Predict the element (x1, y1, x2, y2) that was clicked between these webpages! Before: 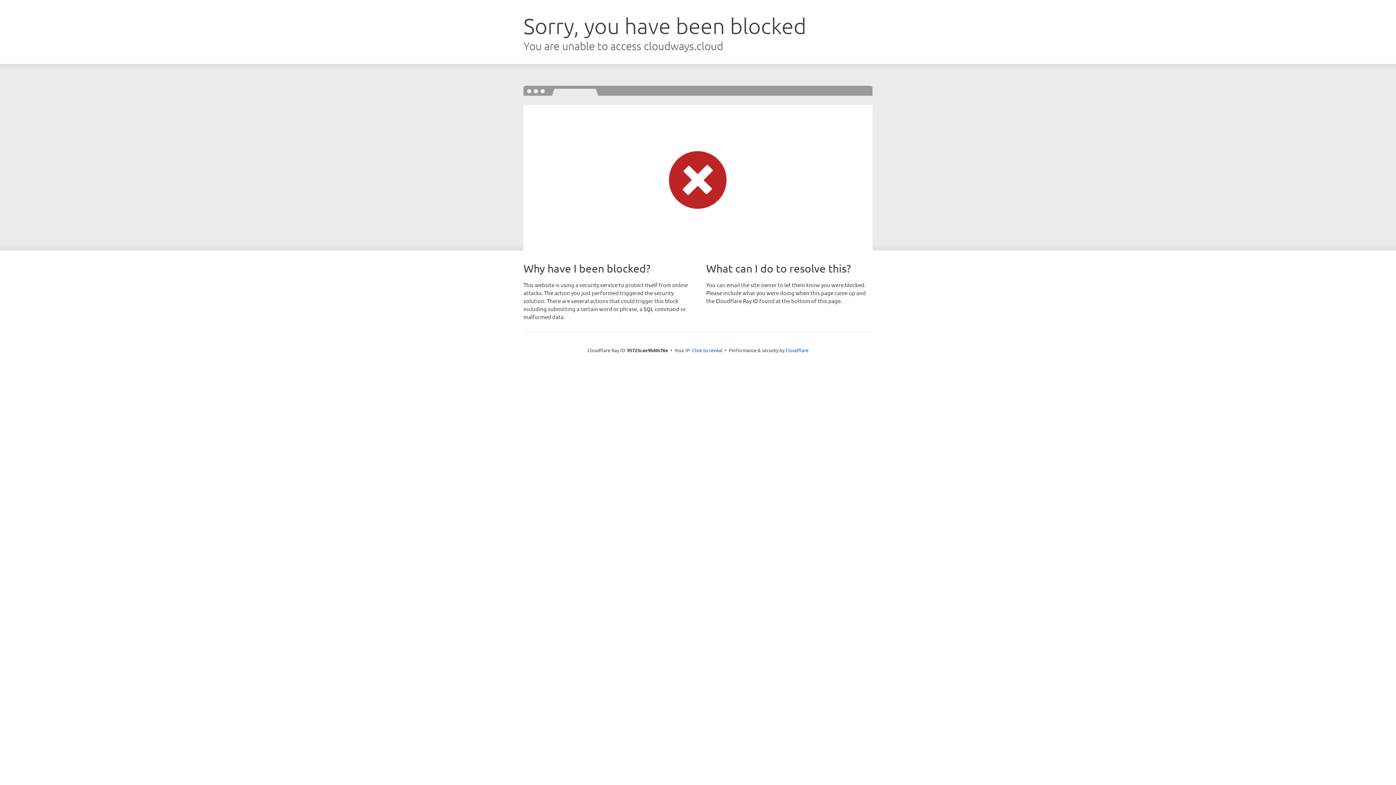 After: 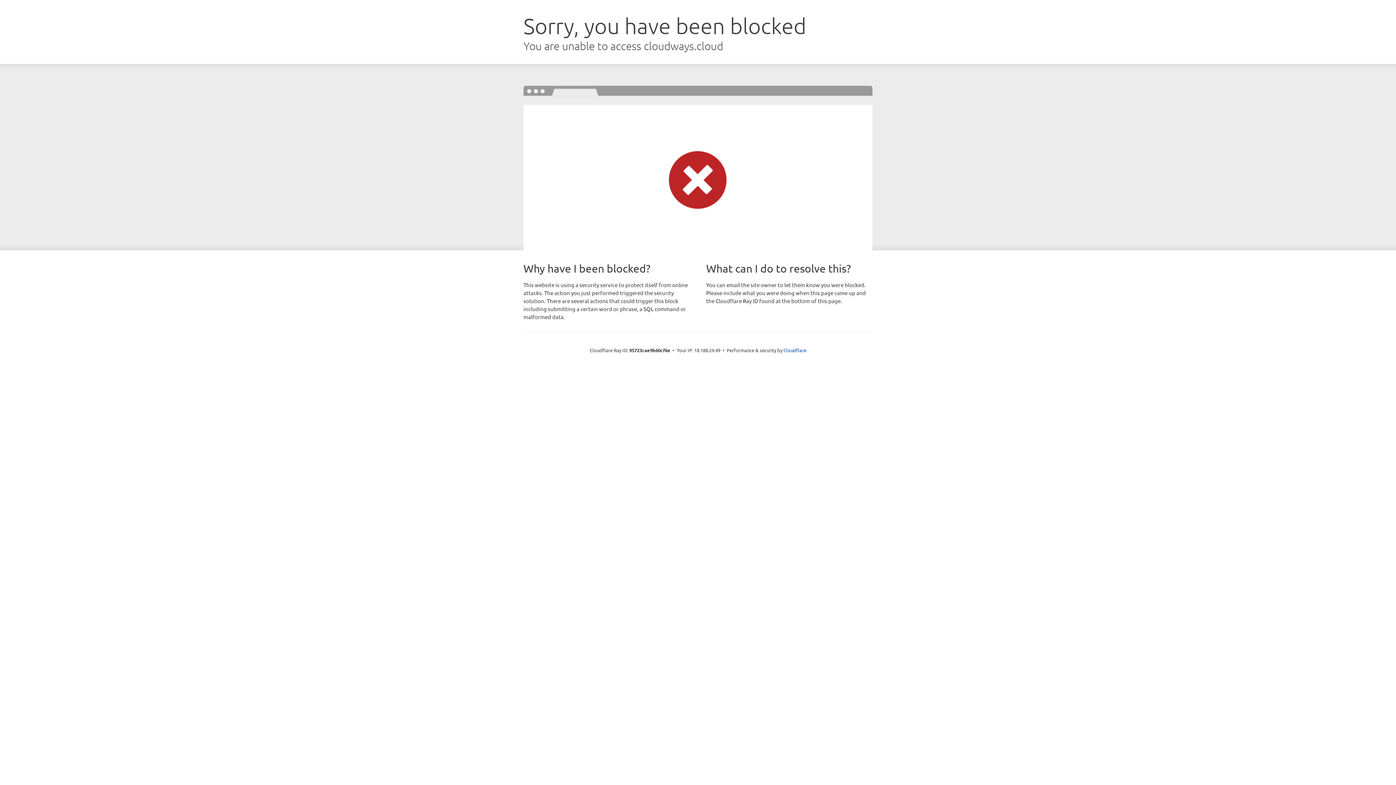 Action: bbox: (692, 346, 722, 353) label: Click to reveal